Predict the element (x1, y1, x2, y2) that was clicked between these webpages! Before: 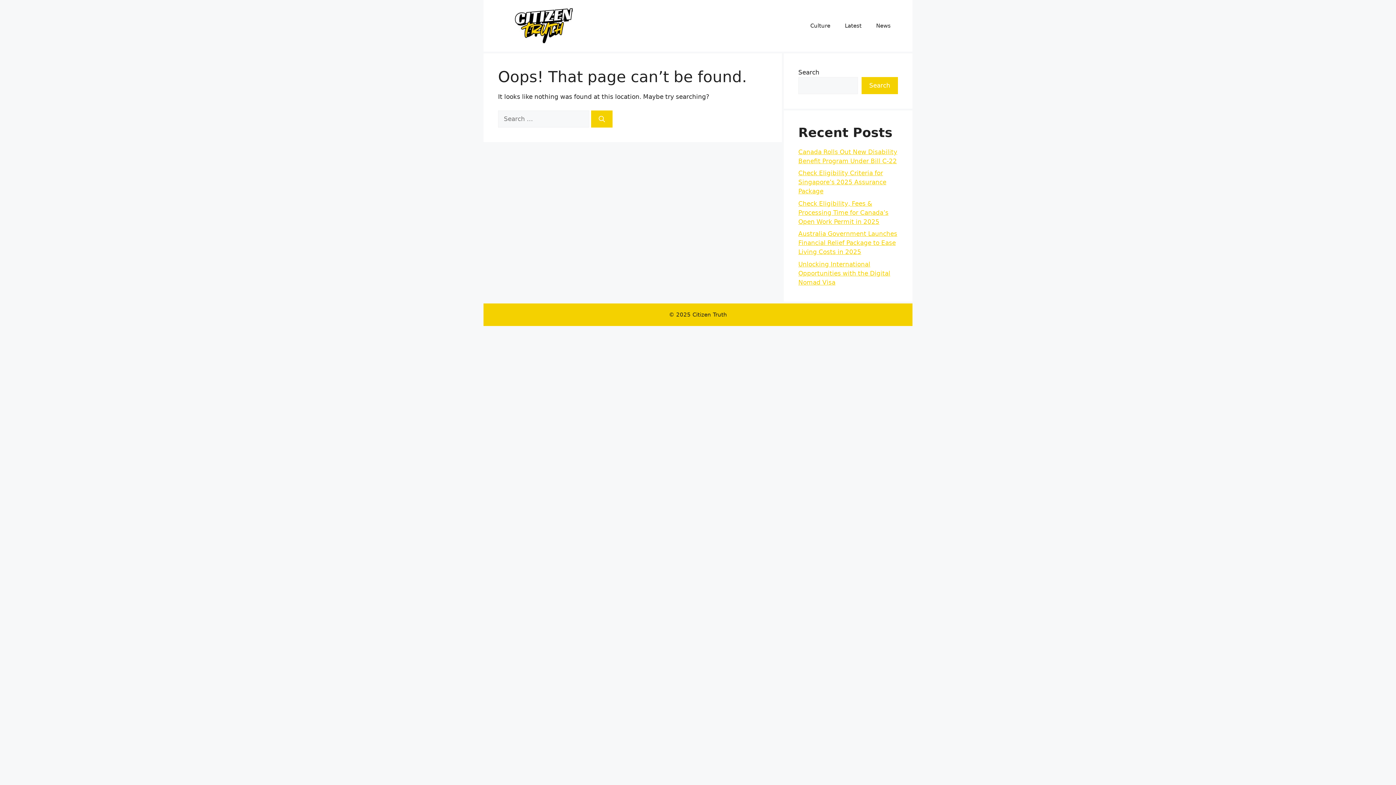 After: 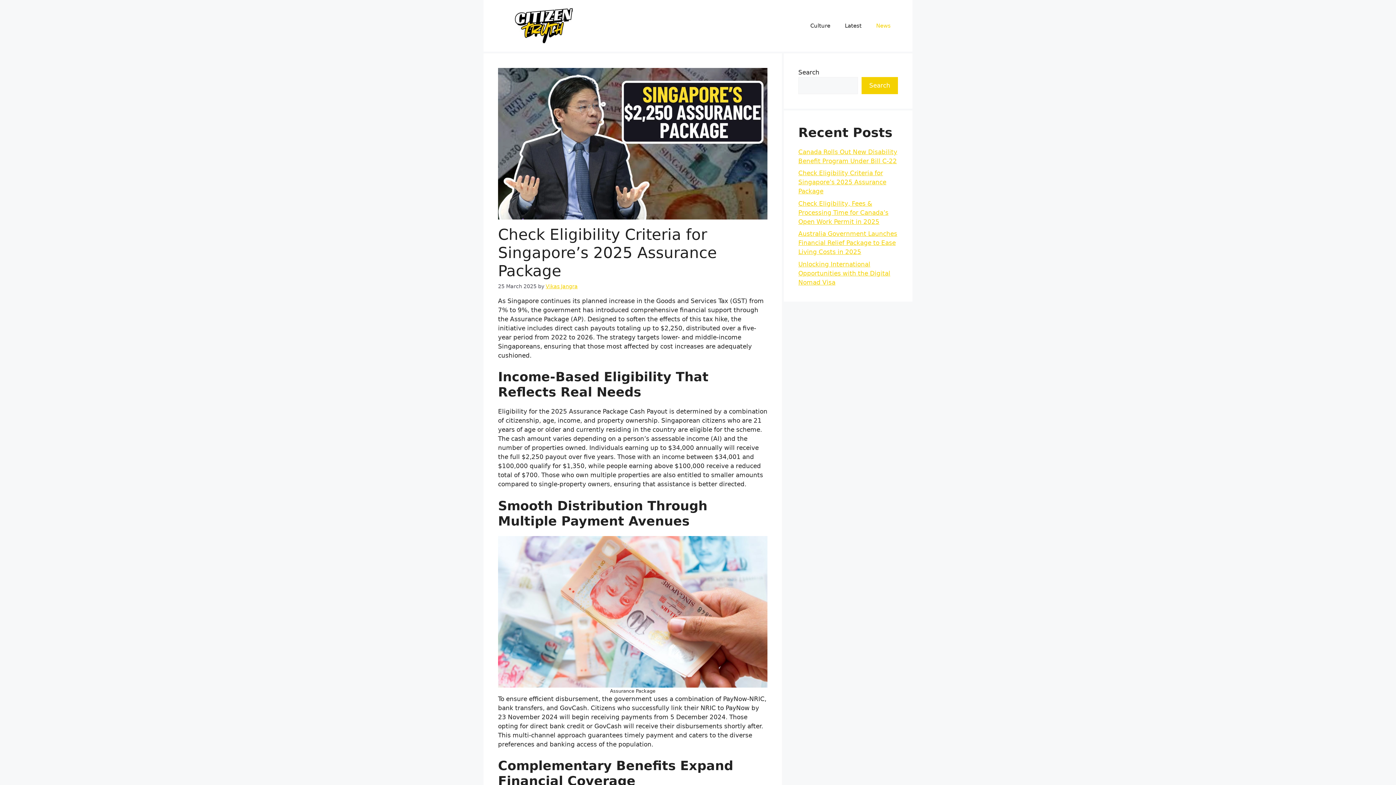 Action: bbox: (798, 169, 886, 195) label: Check Eligibility Criteria for Singapore’s 2025 Assurance Package